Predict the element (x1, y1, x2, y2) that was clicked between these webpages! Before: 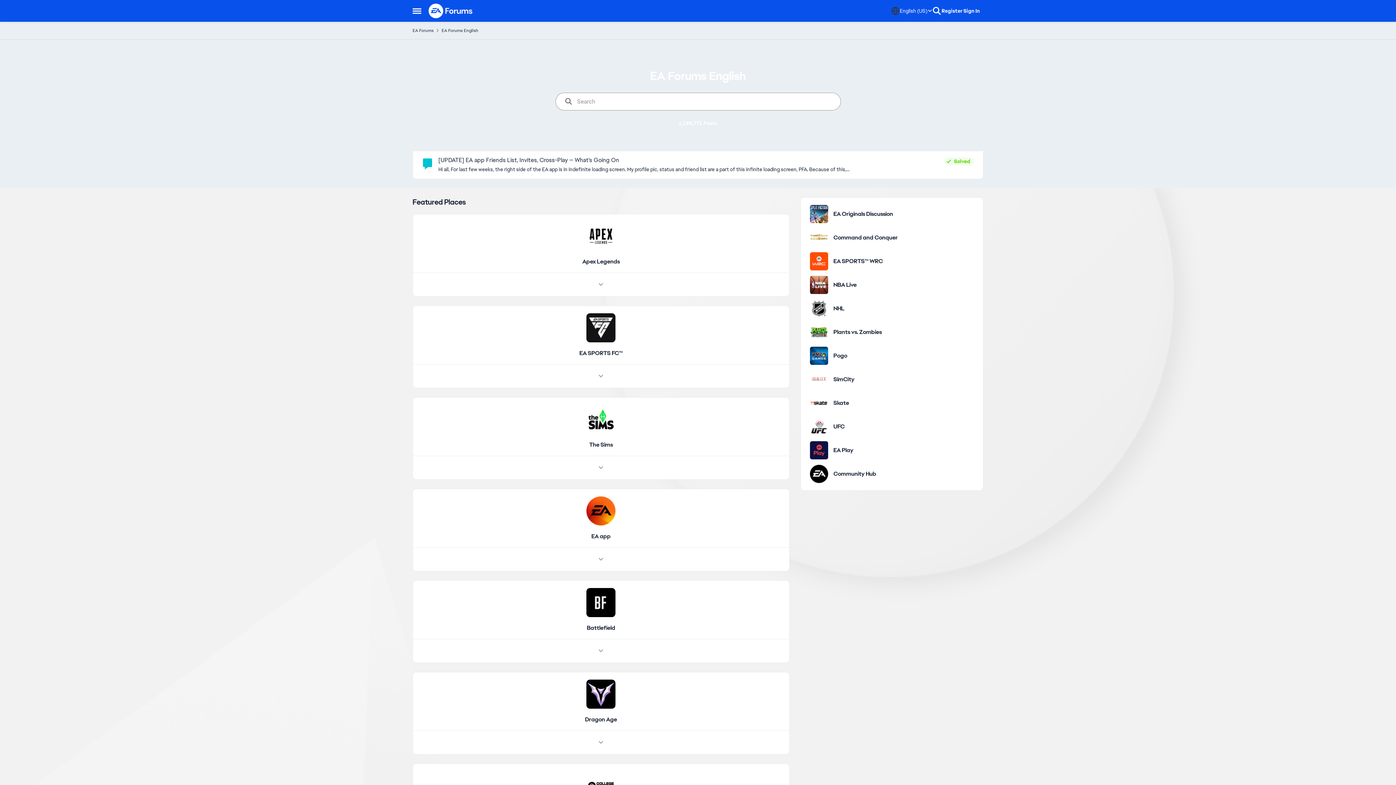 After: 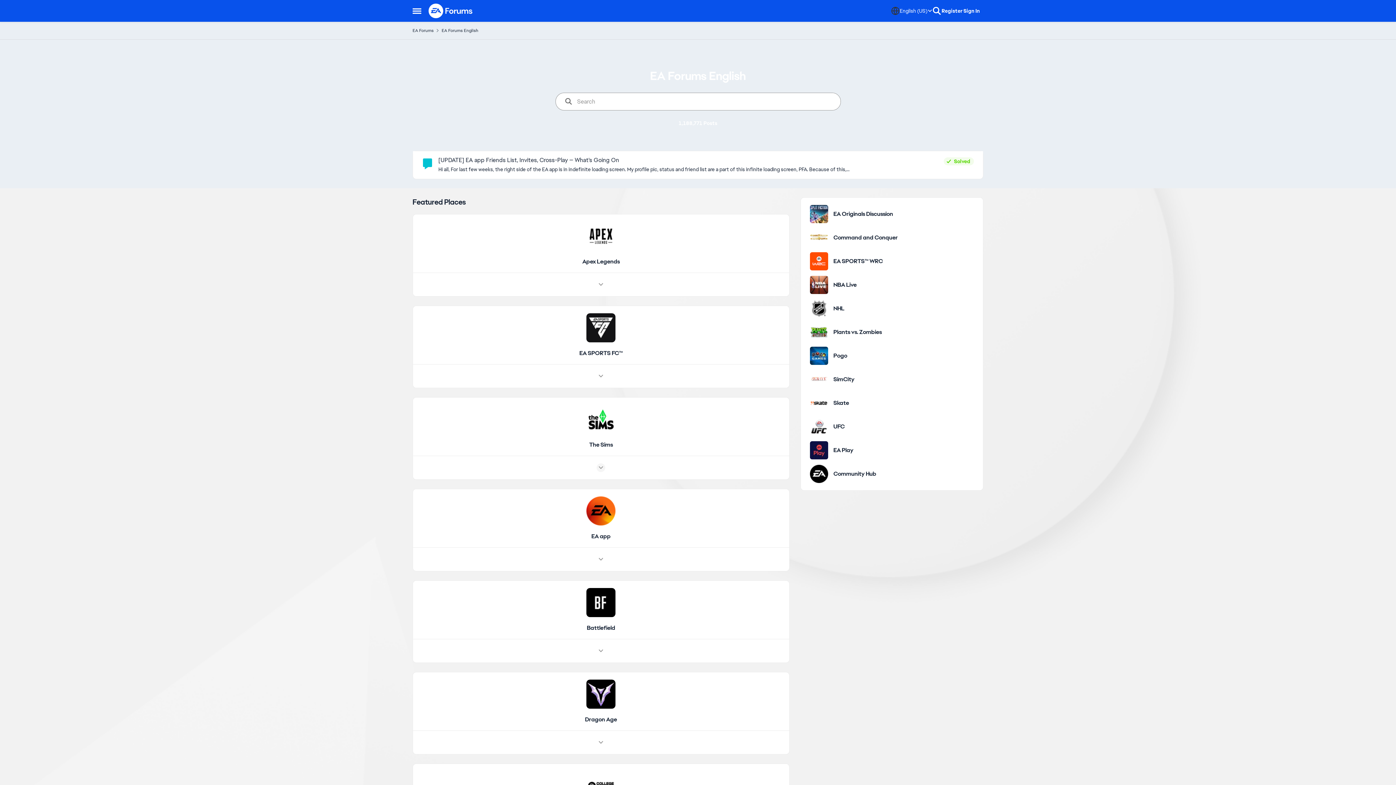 Action: label: Node view drawer for The Sims bbox: (596, 463, 605, 472)